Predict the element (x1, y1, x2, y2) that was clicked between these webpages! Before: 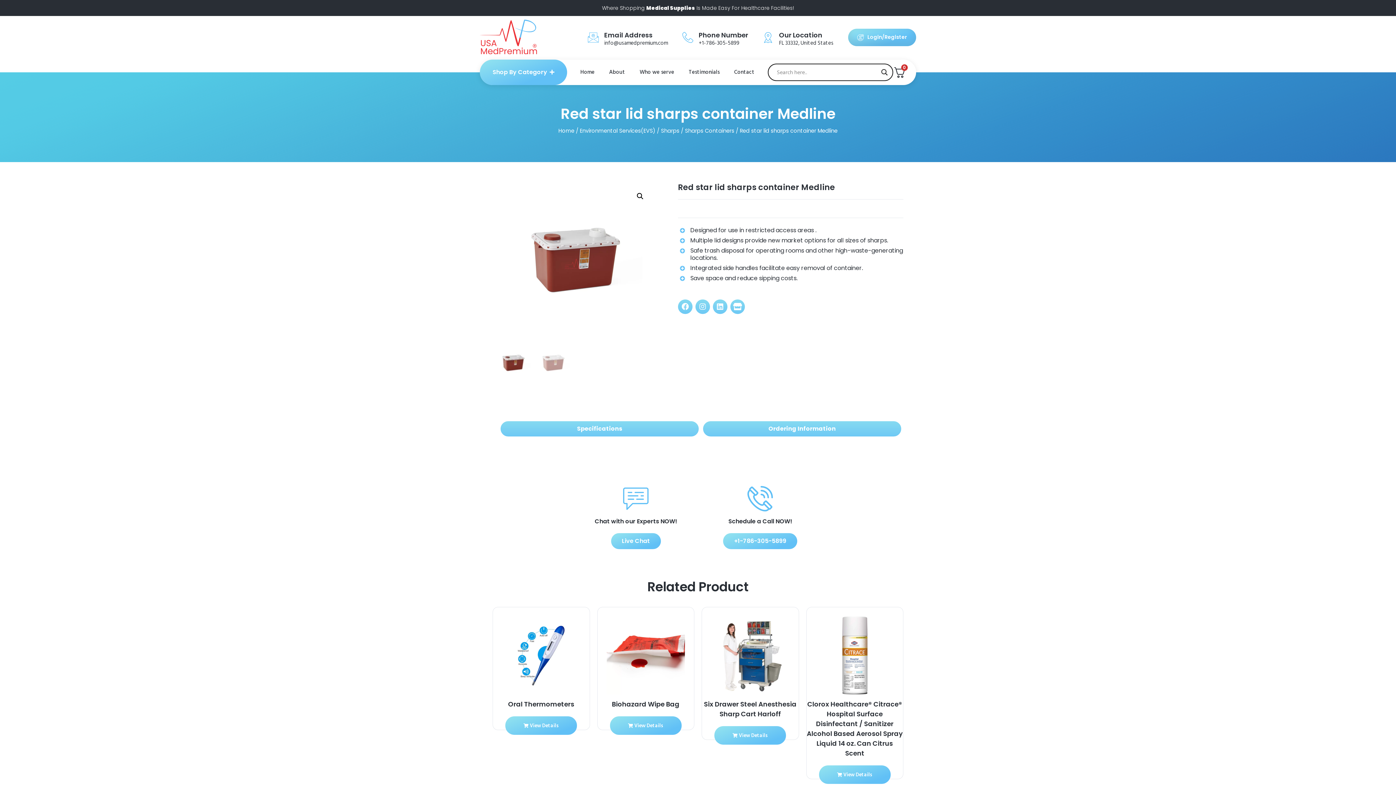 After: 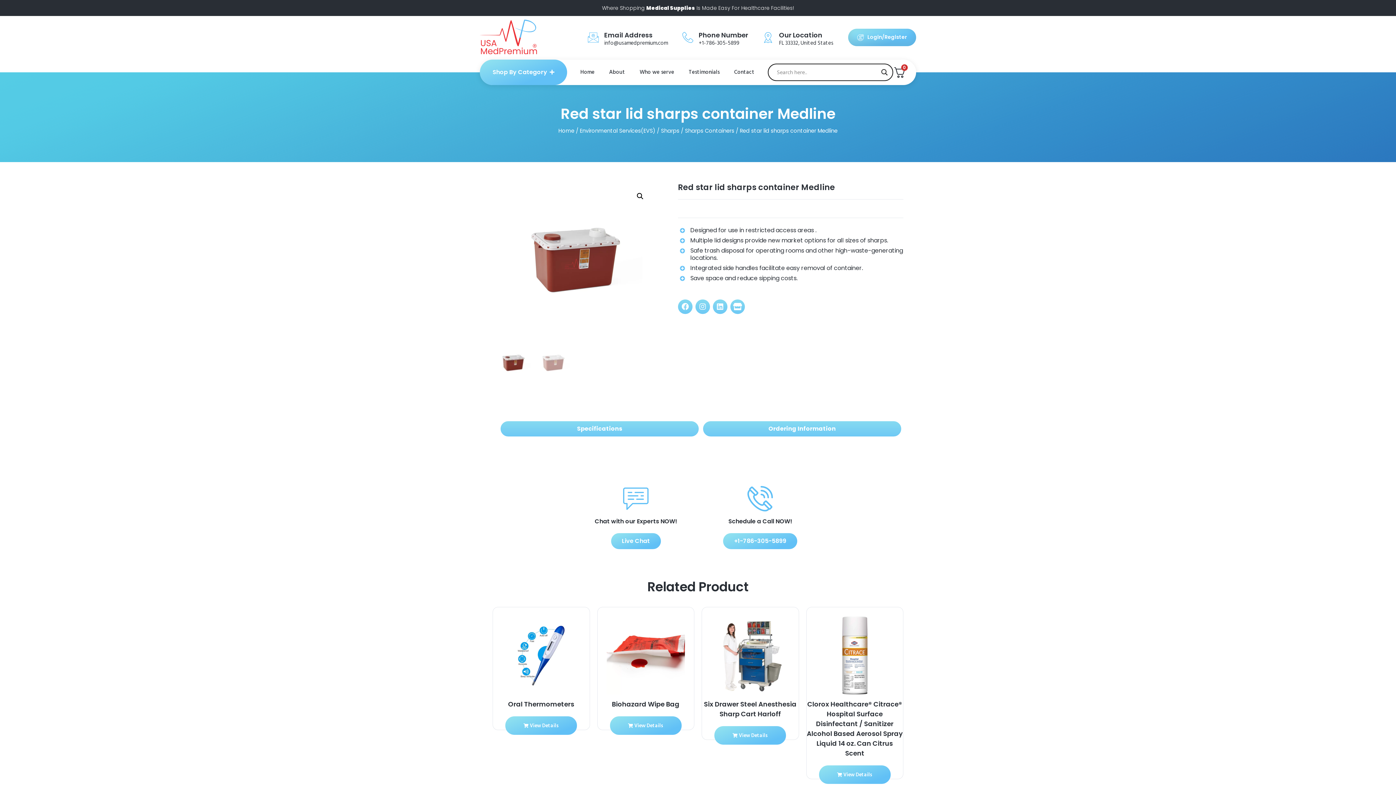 Action: bbox: (604, 30, 652, 39) label: Email Address